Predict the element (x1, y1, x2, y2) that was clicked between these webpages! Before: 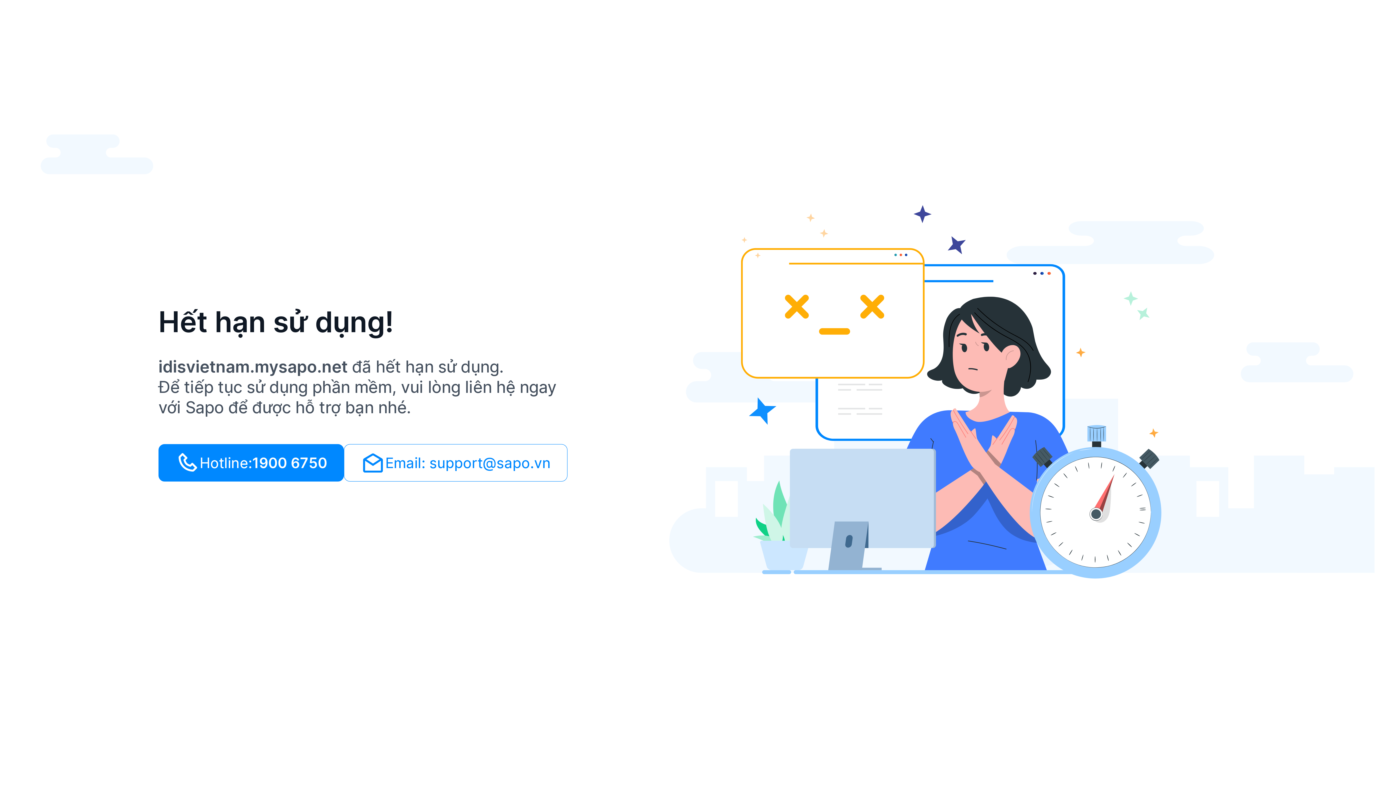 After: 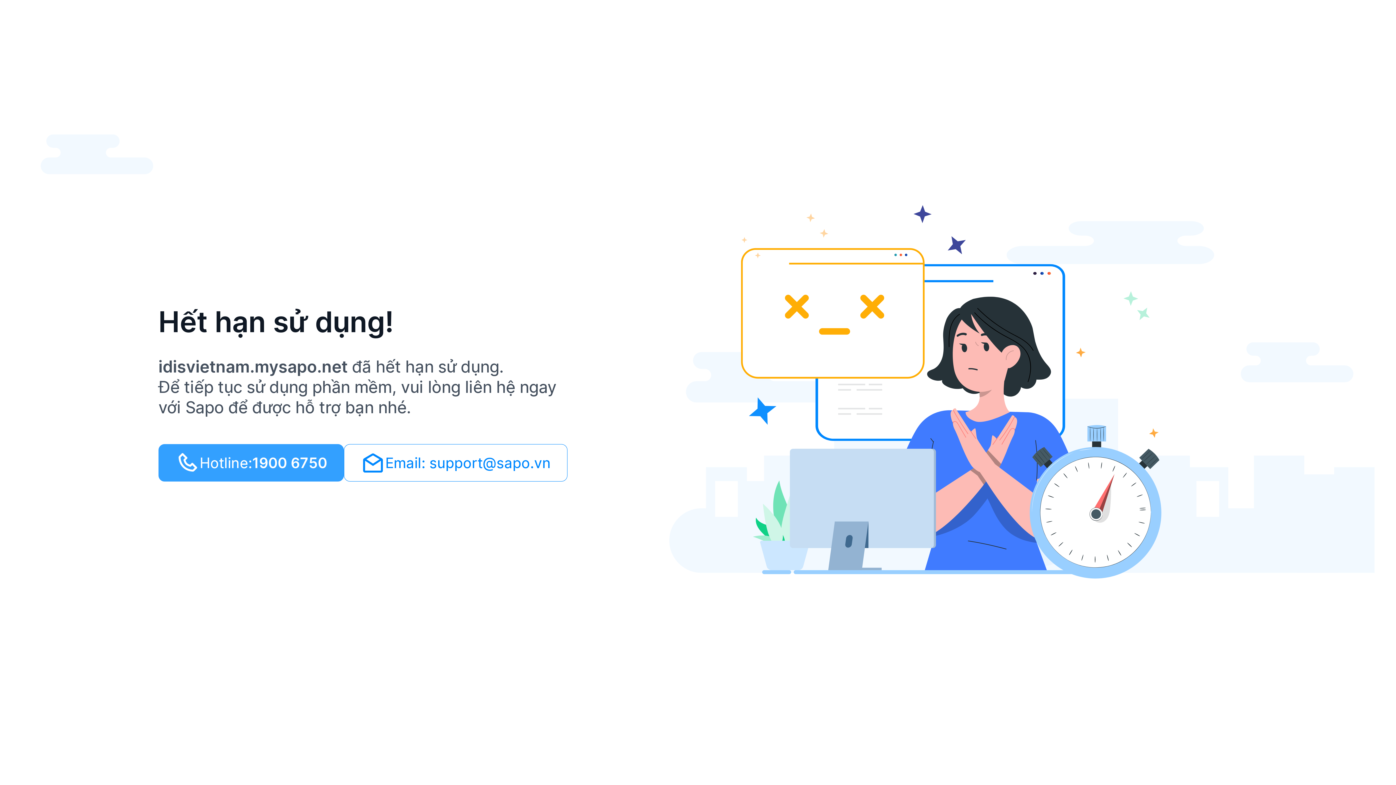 Action: label: Hotline:
1900 6750 bbox: (158, 444, 344, 481)